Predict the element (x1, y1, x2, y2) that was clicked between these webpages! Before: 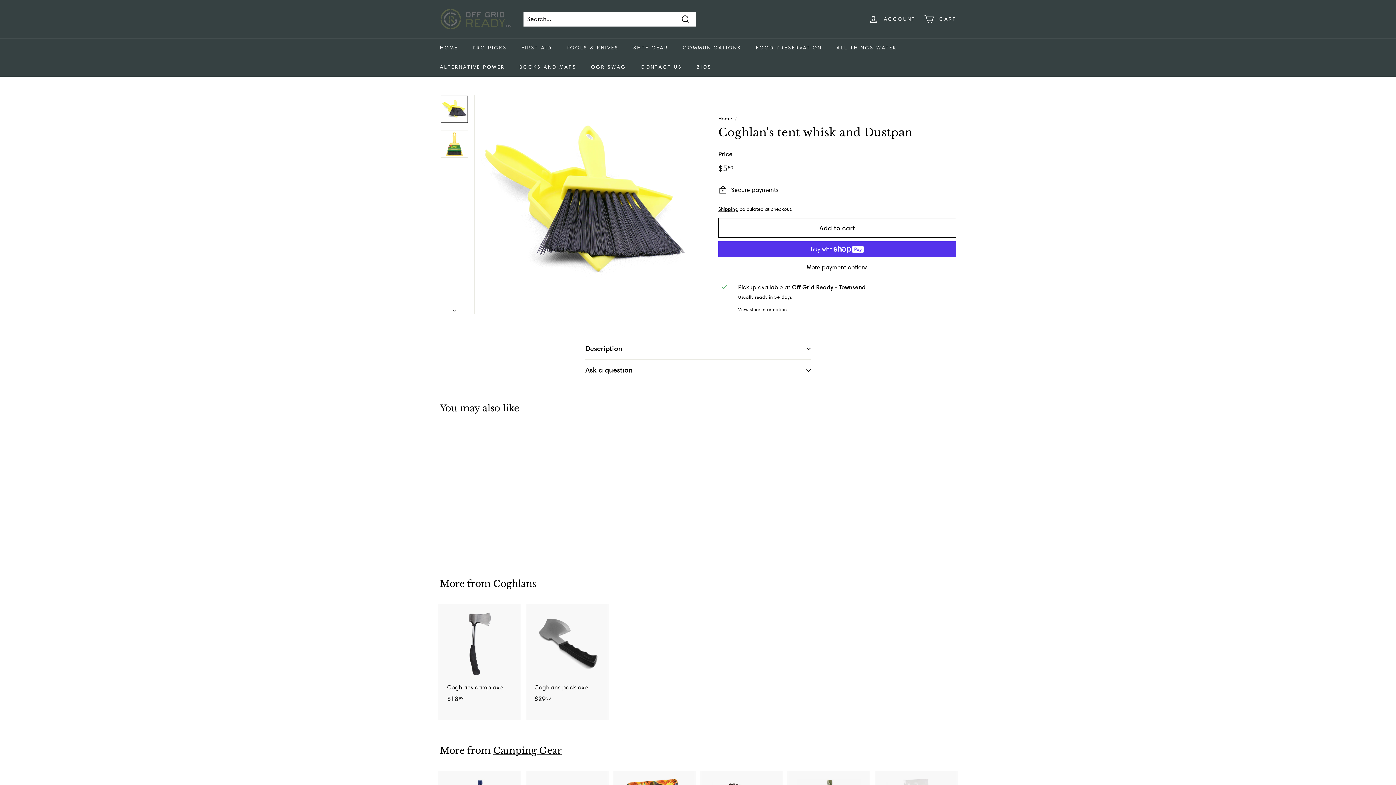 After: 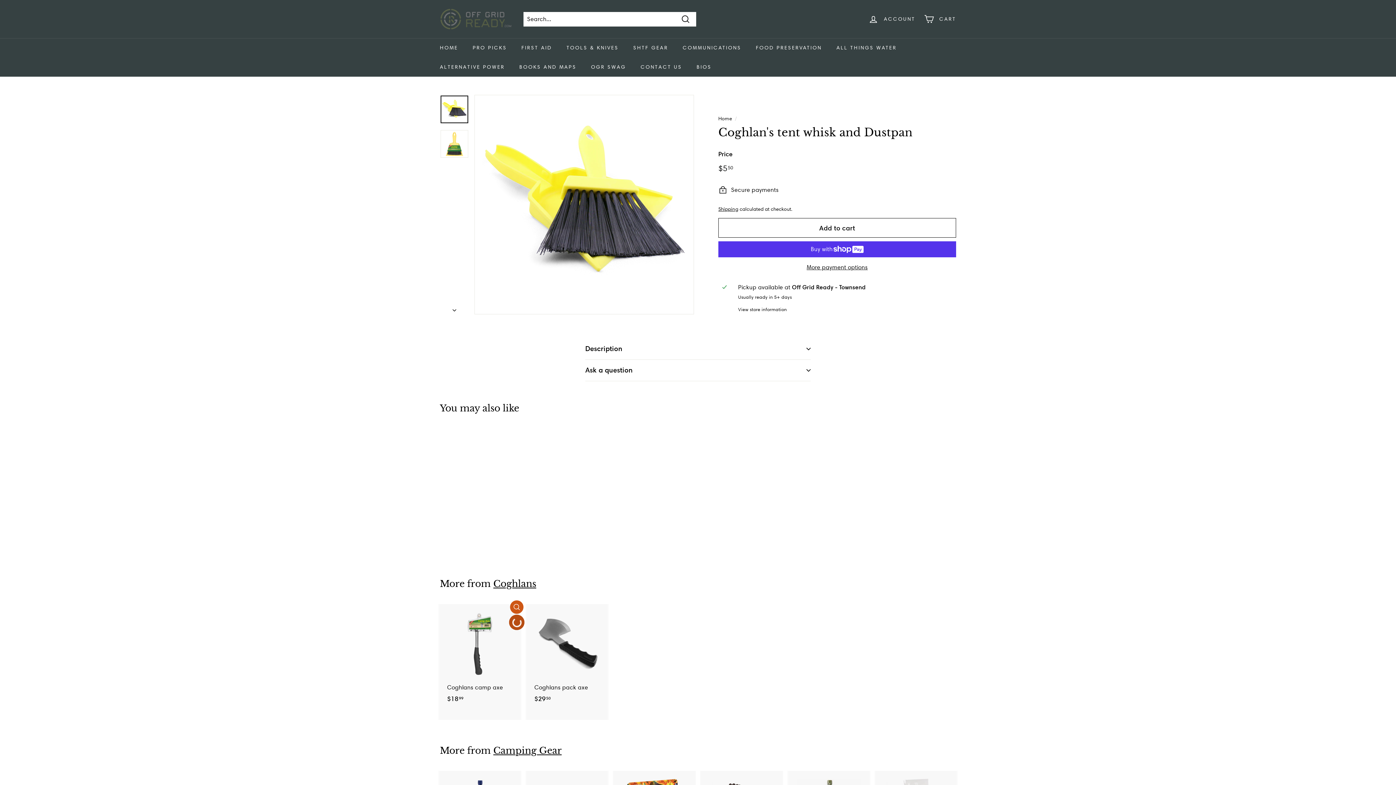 Action: label: Add to cart bbox: (510, 617, 523, 631)